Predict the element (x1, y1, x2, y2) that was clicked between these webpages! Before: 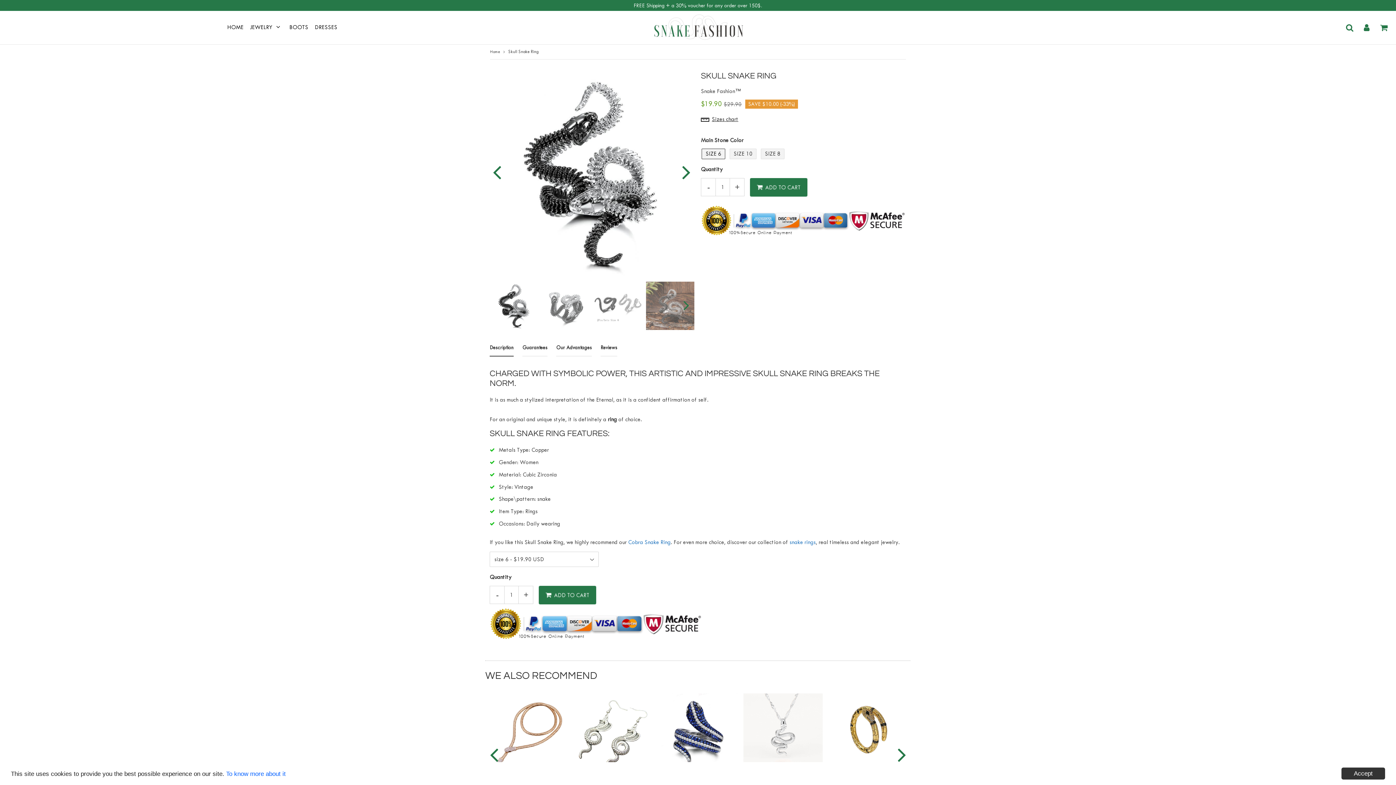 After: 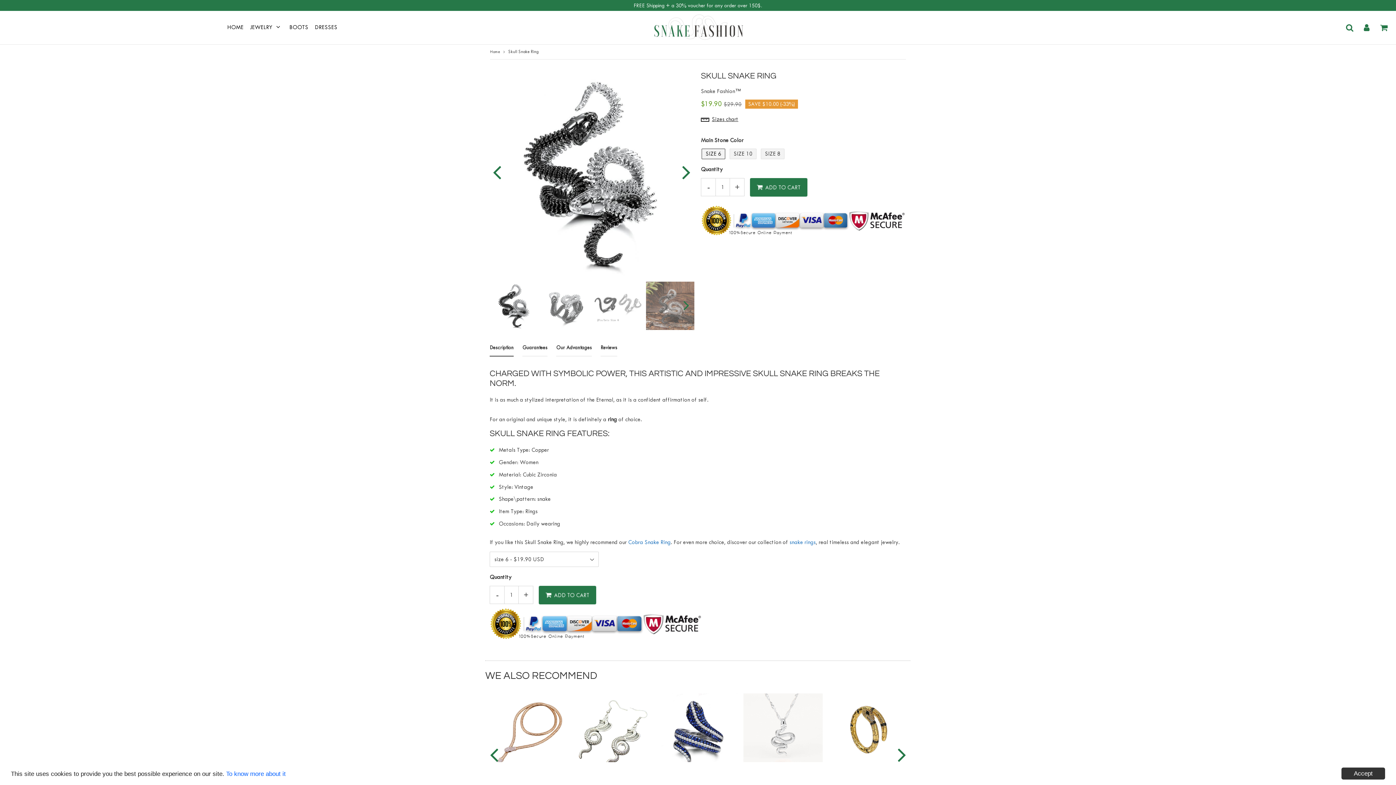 Action: bbox: (489, 340, 513, 356) label: Description